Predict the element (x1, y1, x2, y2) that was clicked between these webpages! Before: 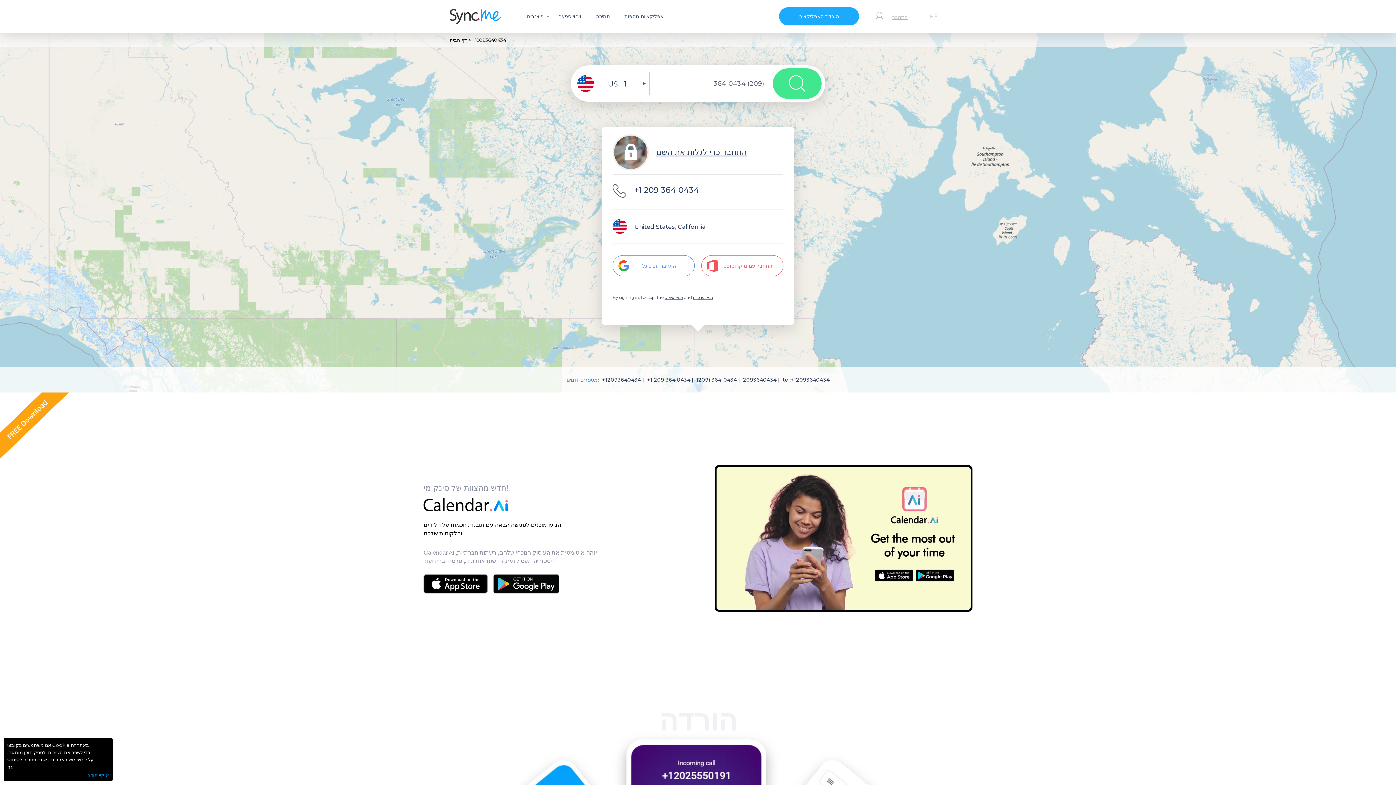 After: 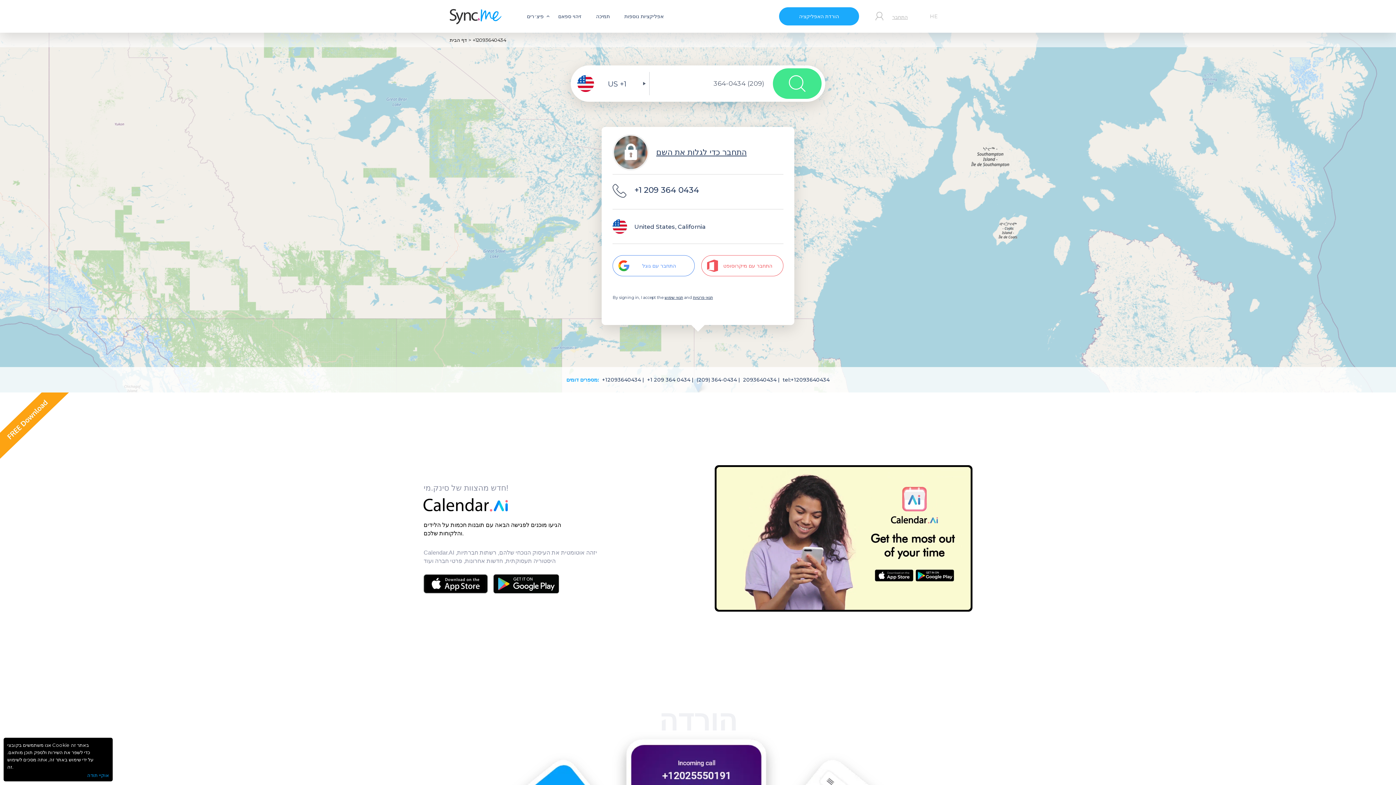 Action: bbox: (493, 574, 559, 593)